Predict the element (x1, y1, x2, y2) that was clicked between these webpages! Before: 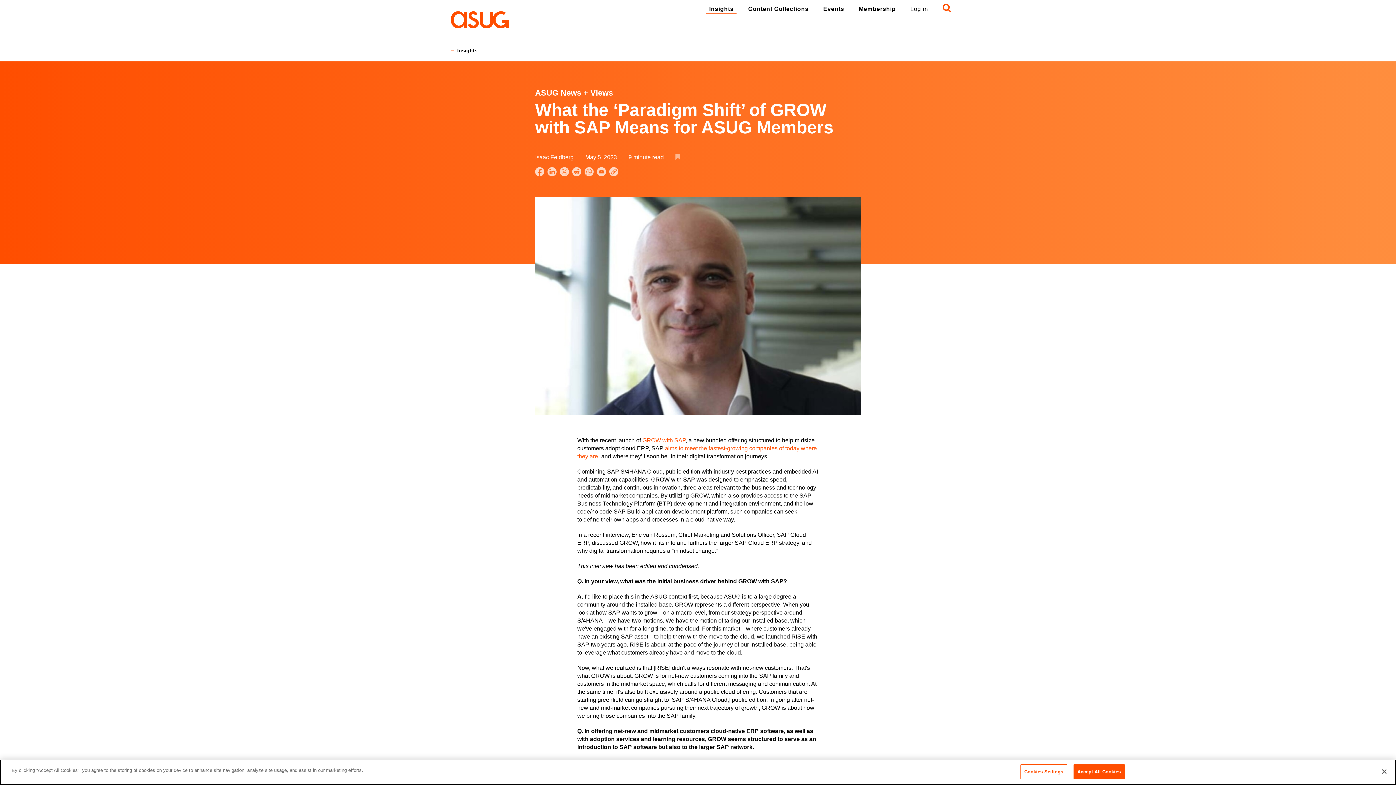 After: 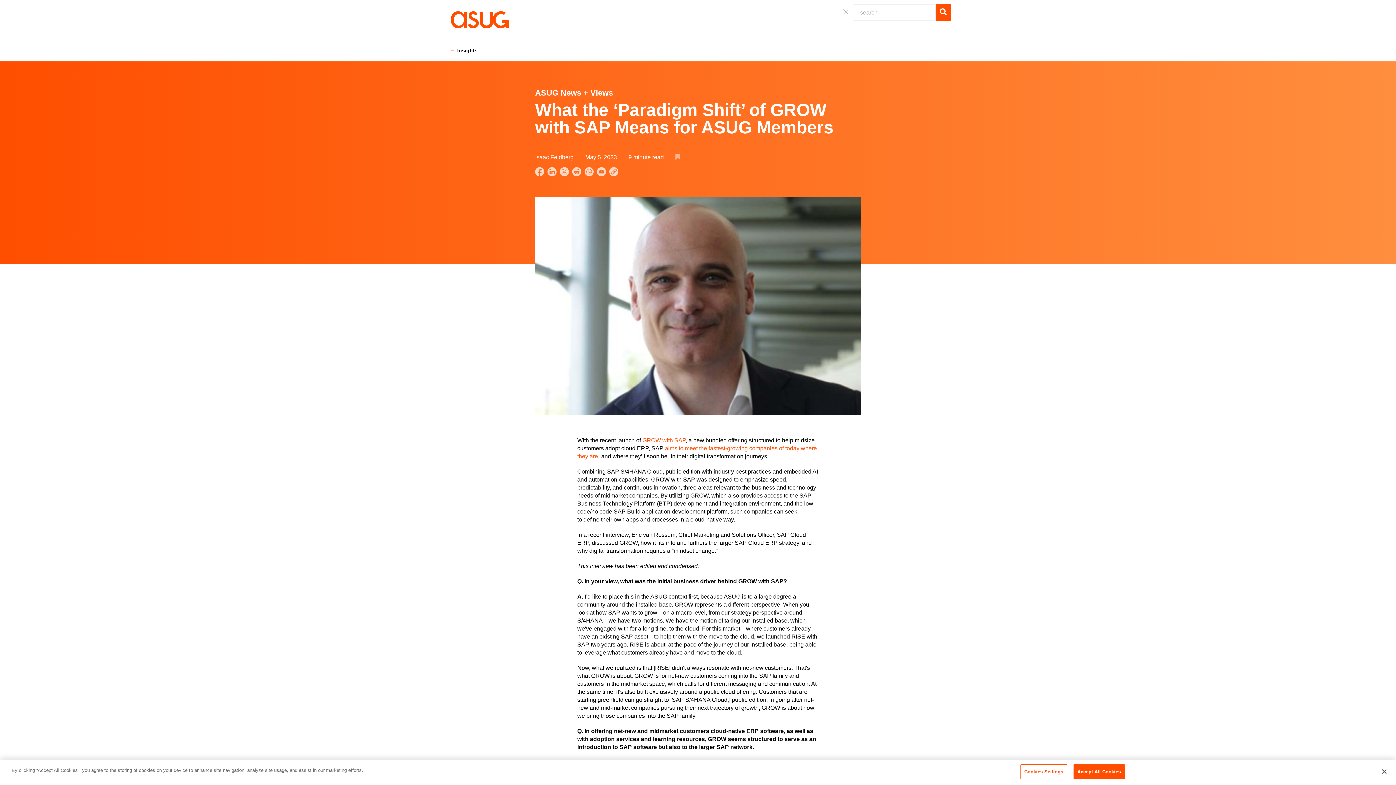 Action: label: Search bbox: (942, 3, 951, 14)